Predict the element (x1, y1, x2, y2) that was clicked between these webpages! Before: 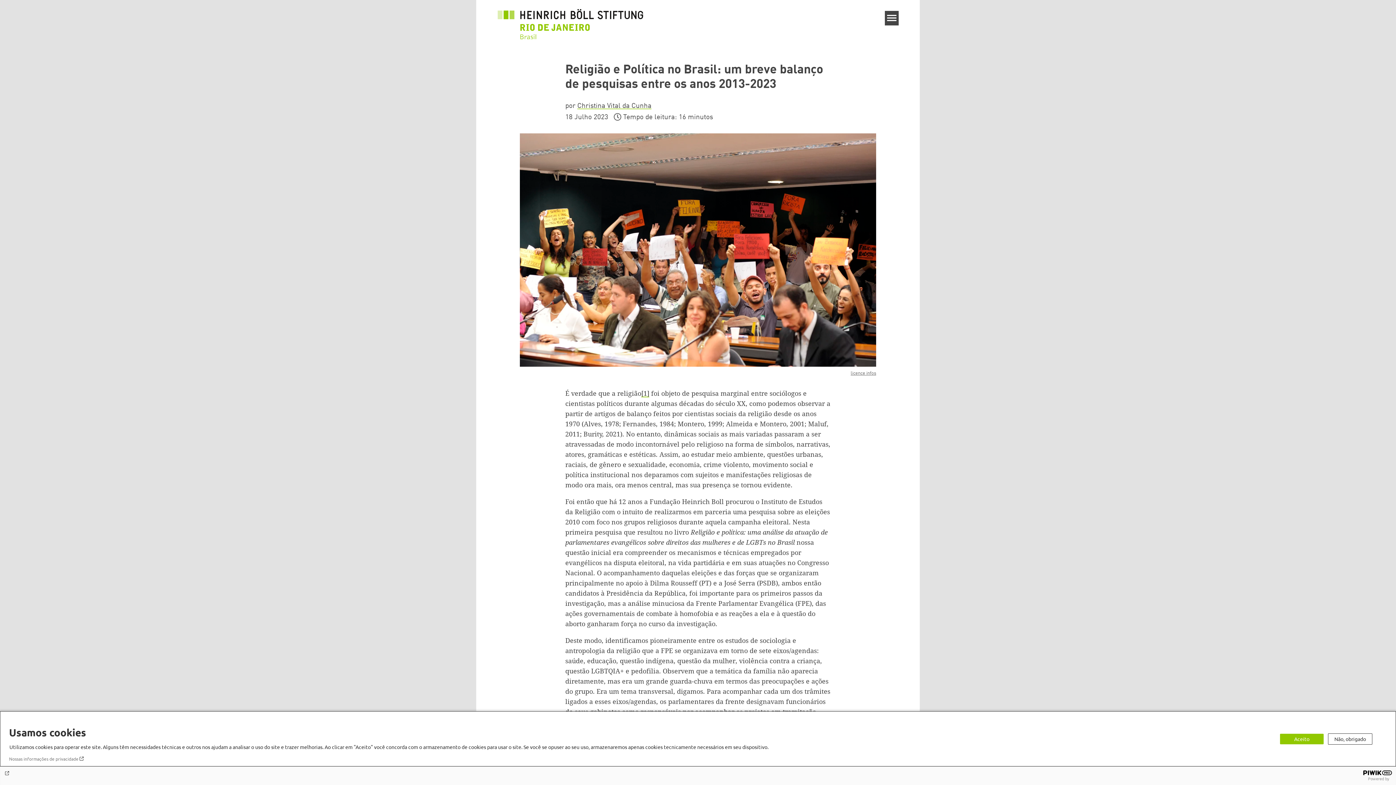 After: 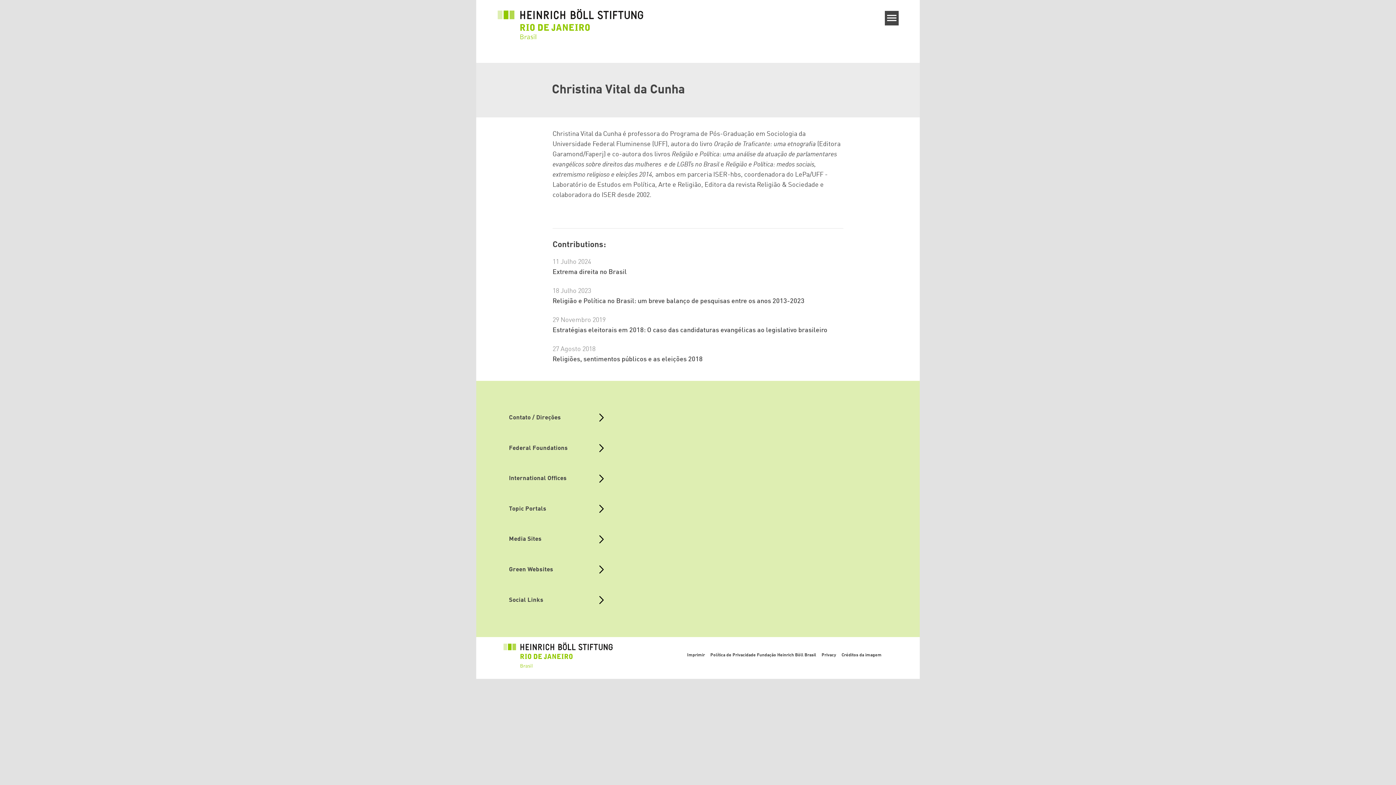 Action: label: Christina Vital da Cunha bbox: (577, 102, 651, 109)